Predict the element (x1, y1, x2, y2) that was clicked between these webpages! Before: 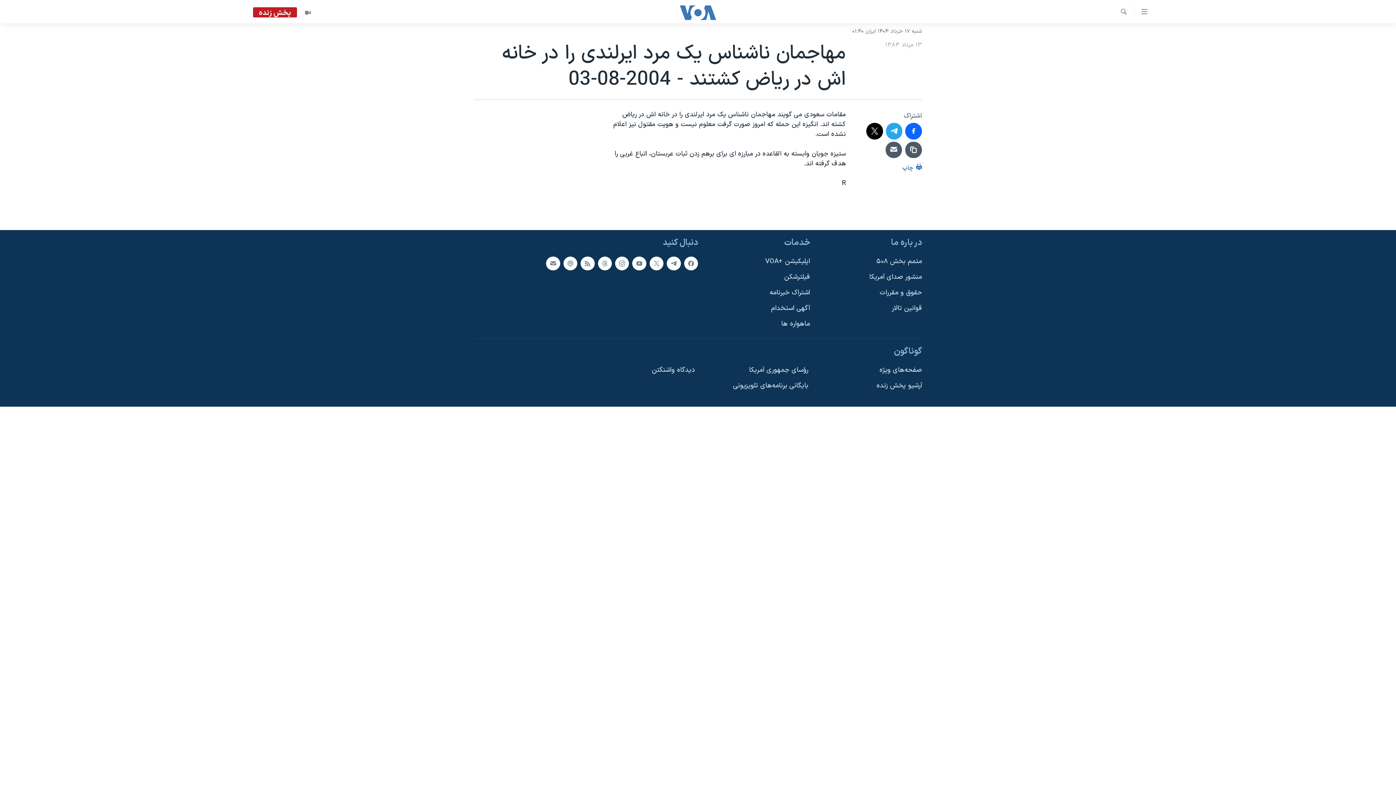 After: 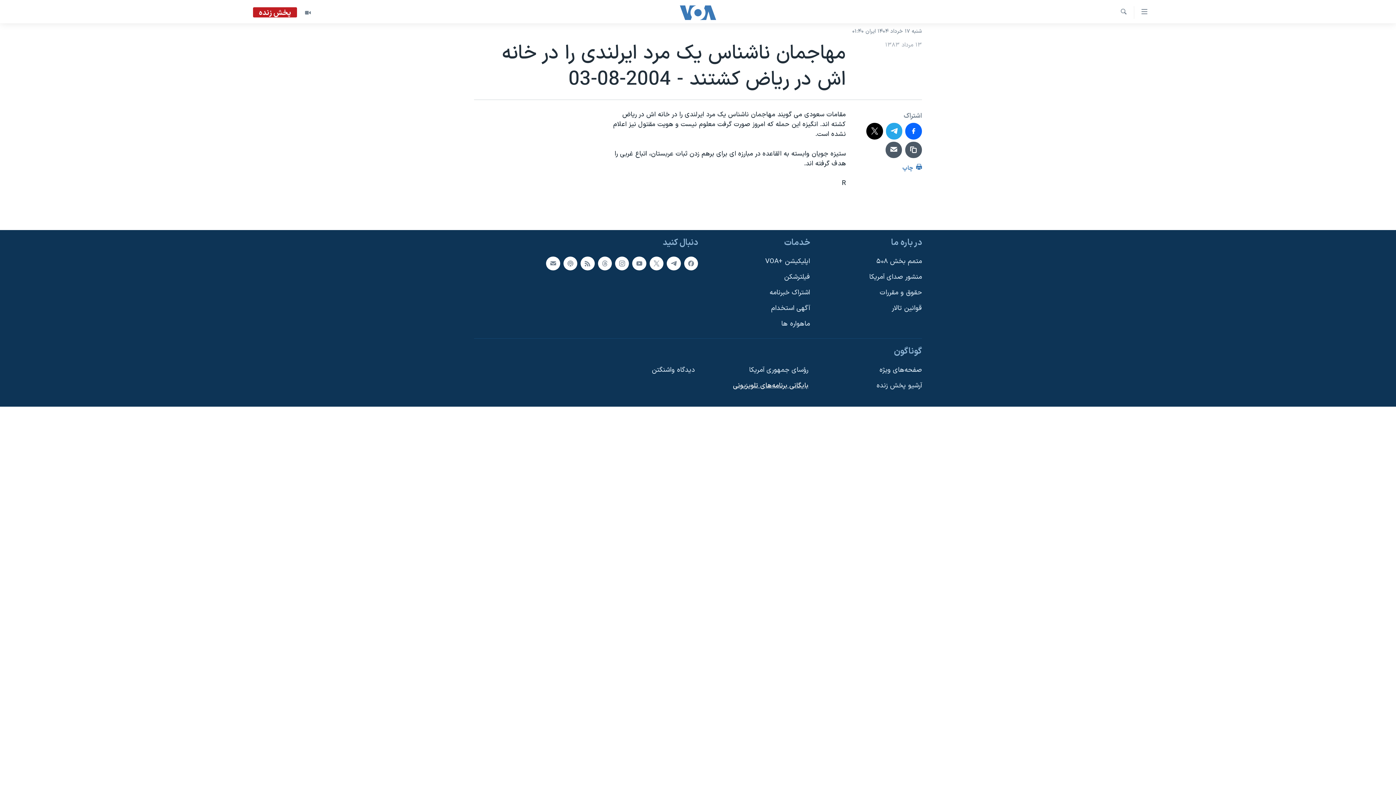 Action: label: بایگانی برنامه‌های تلویزیونی bbox: (705, 381, 808, 390)